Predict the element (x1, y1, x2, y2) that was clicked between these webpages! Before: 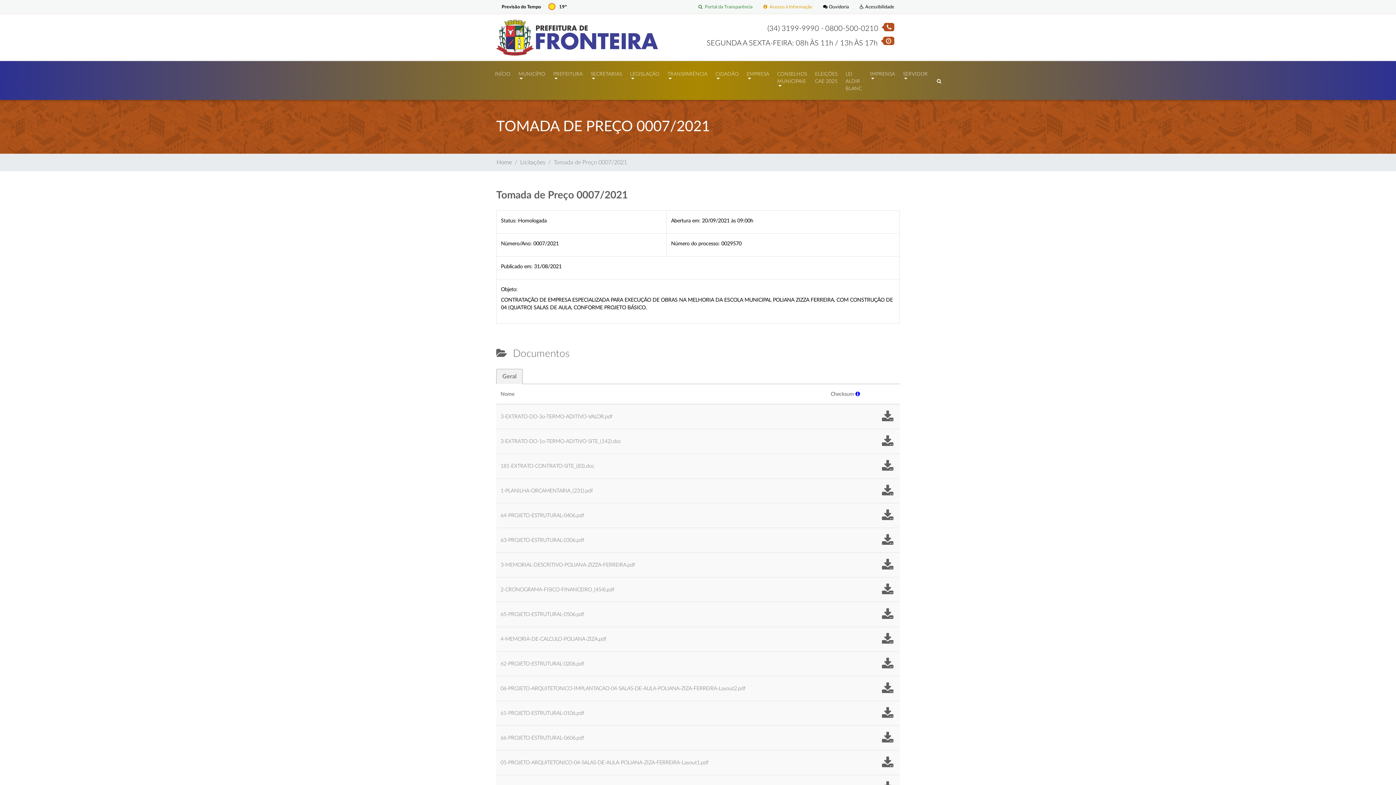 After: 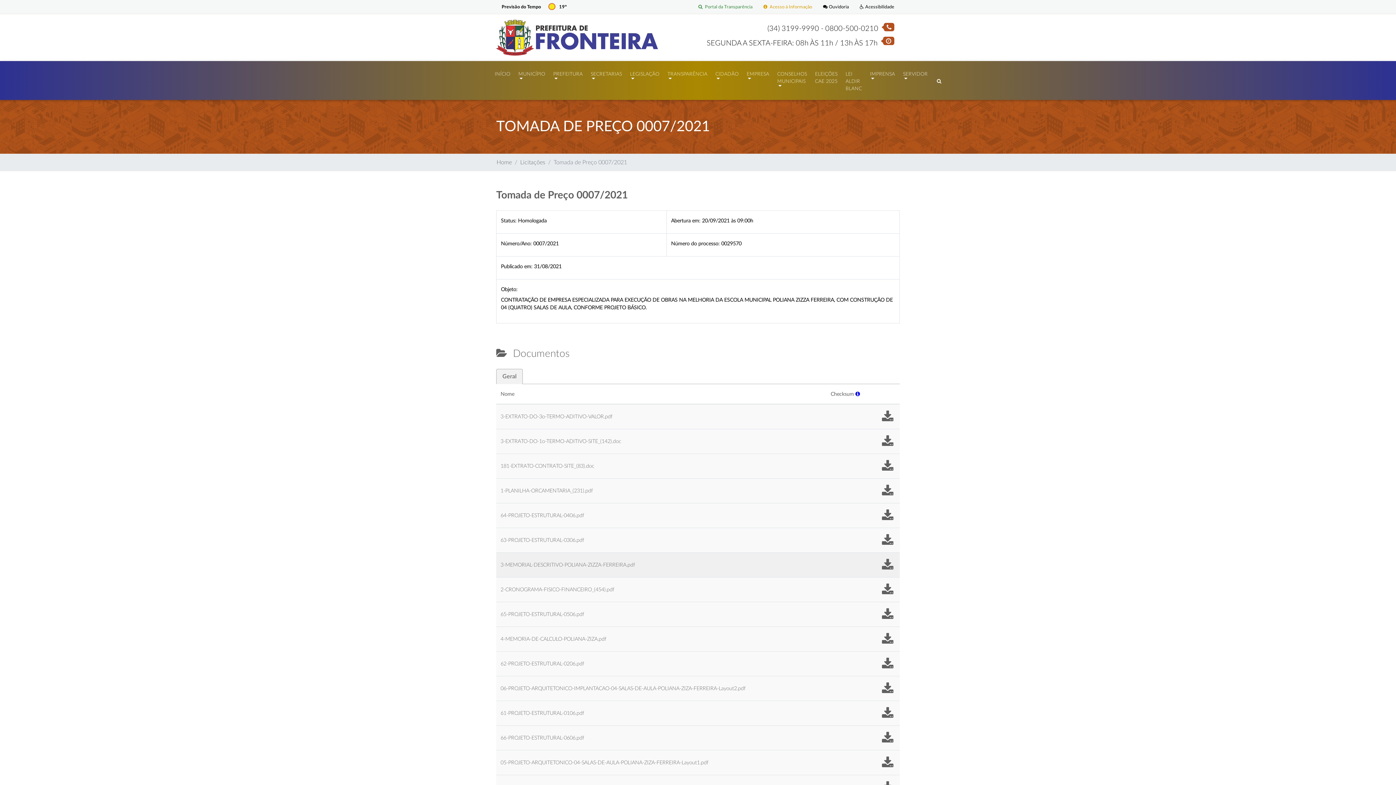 Action: bbox: (882, 564, 893, 570)